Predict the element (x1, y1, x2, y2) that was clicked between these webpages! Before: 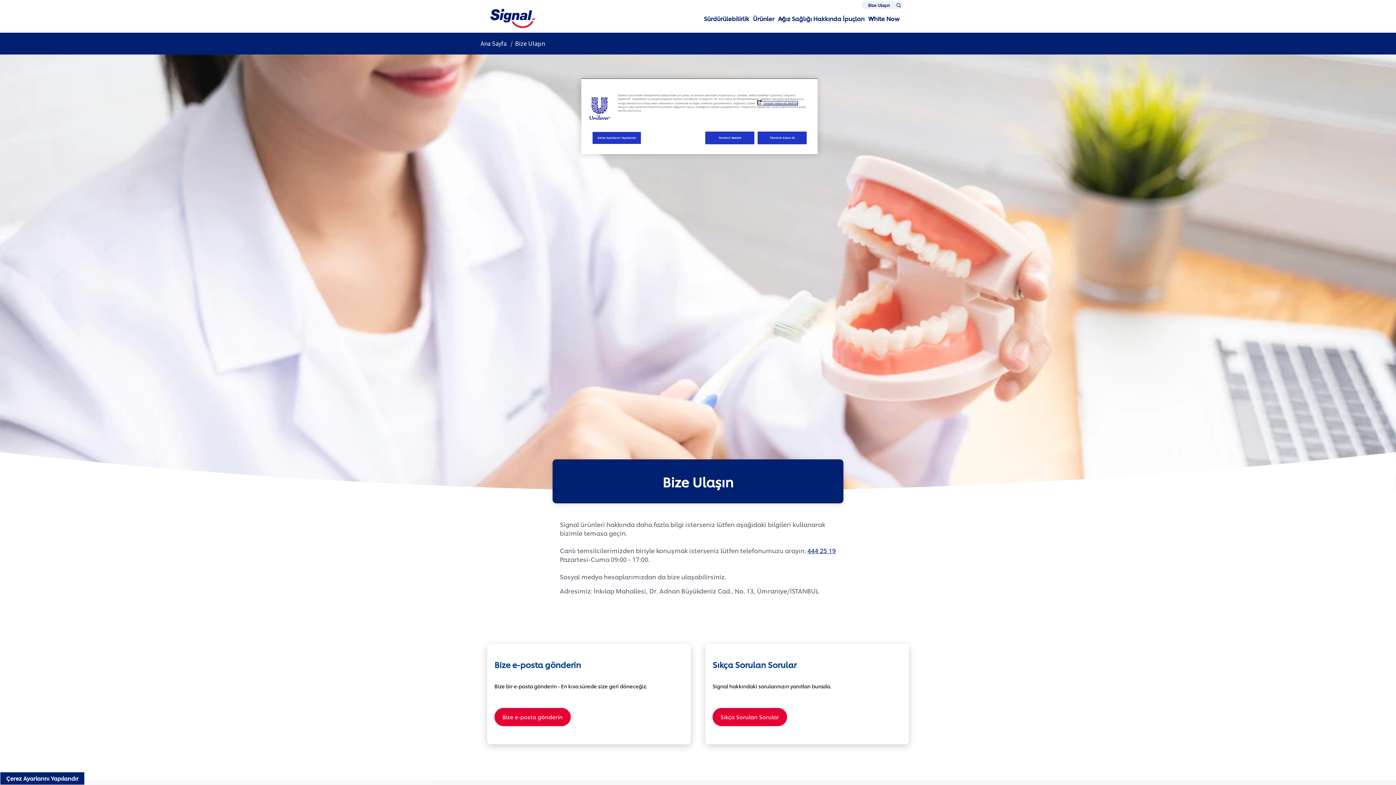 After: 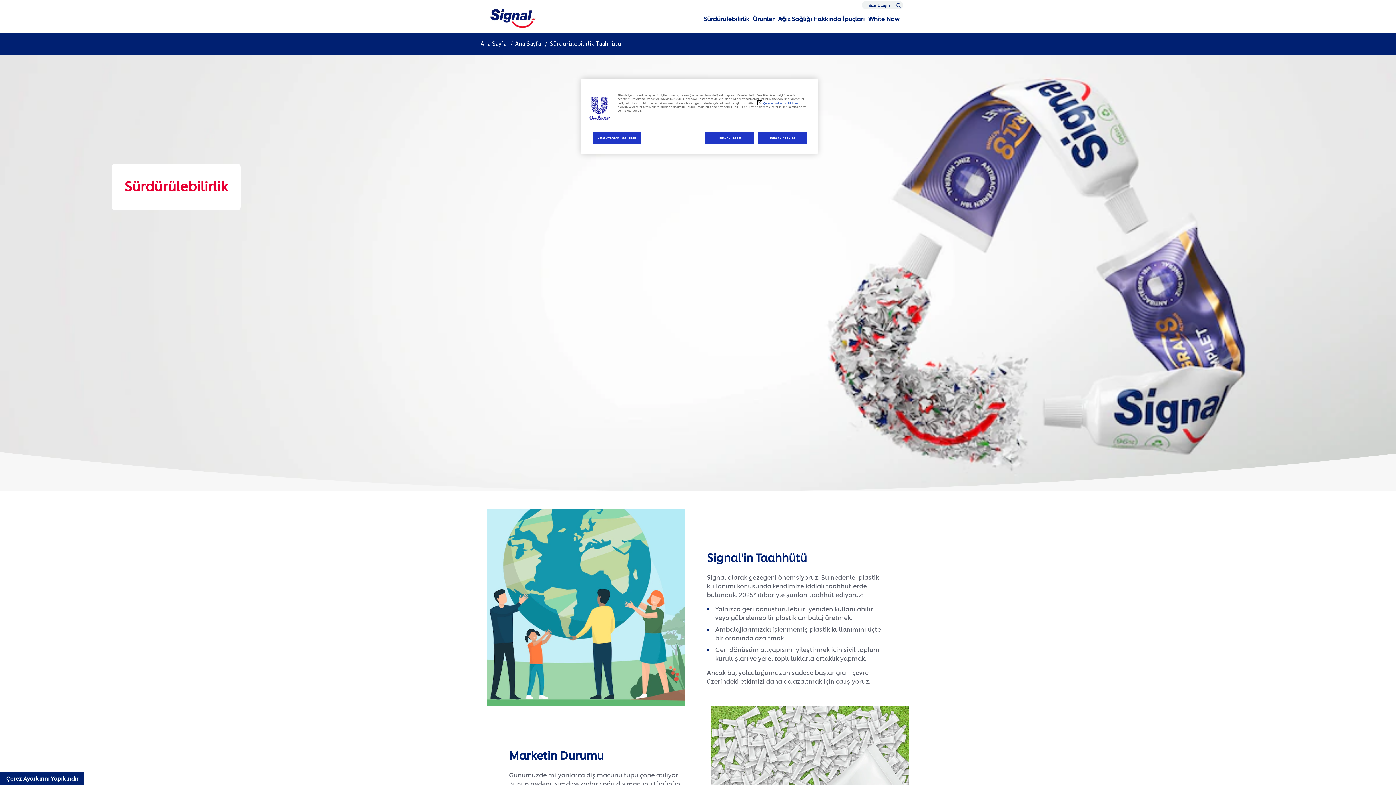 Action: bbox: (702, 10, 751, 26) label: Sürdürülebilirlik